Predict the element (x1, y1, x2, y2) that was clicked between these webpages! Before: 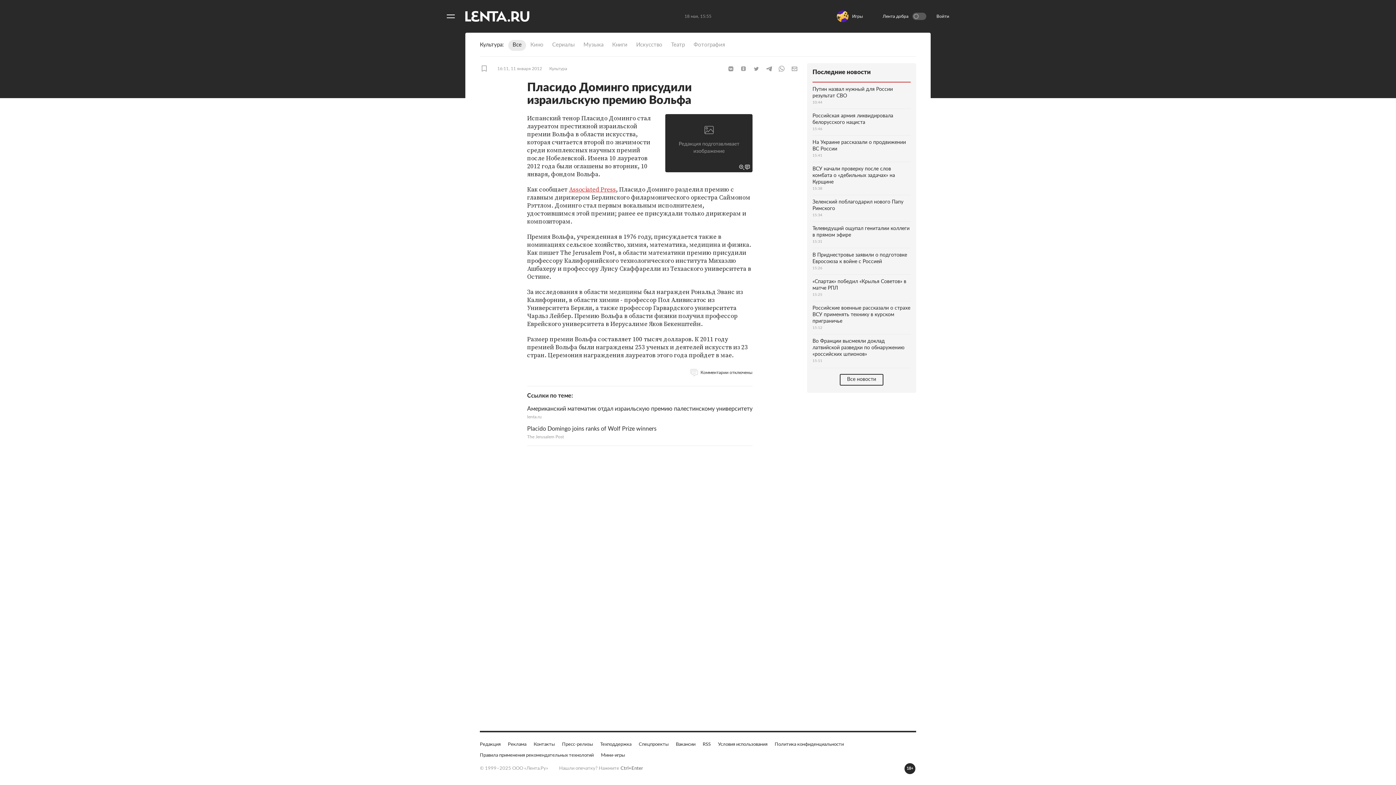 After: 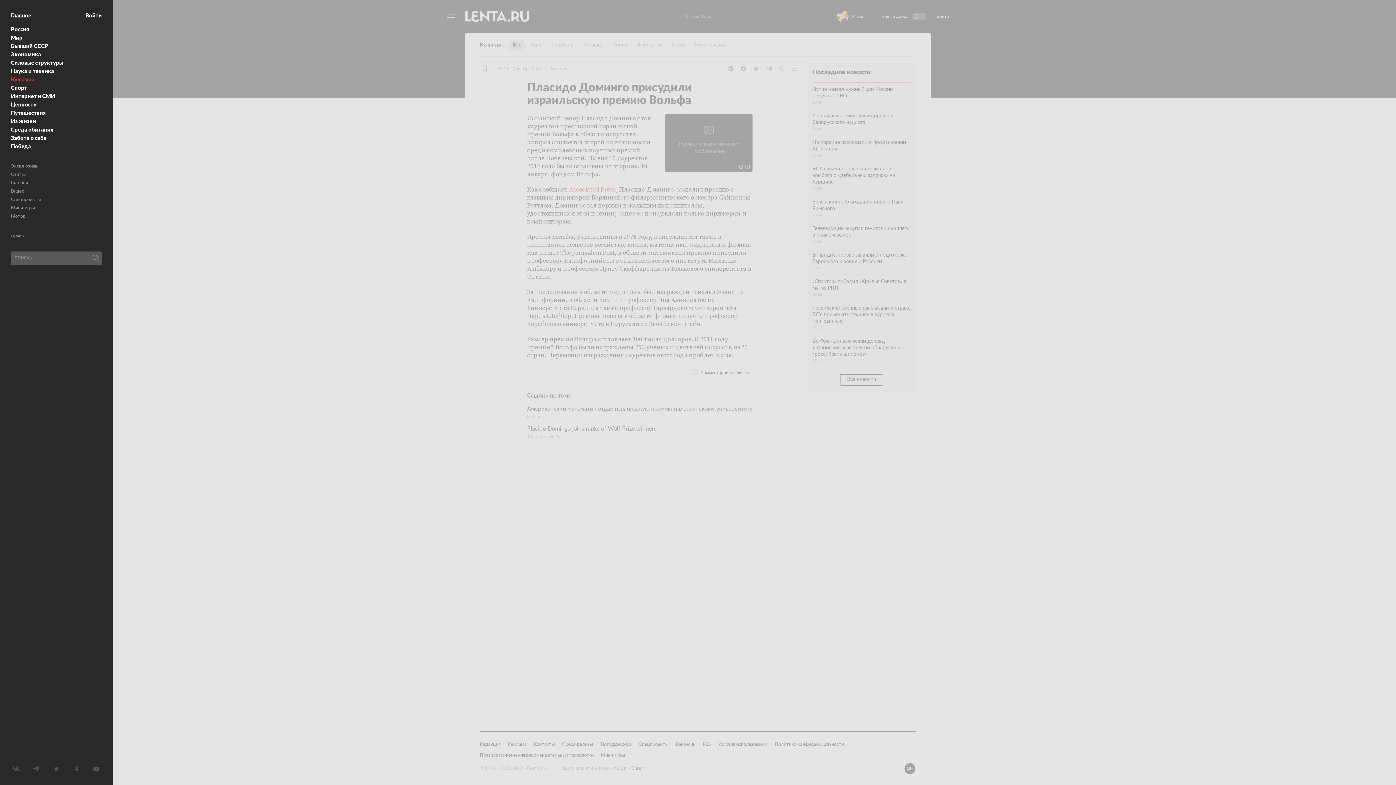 Action: label: Открыть меню bbox: (443, 9, 458, 23)